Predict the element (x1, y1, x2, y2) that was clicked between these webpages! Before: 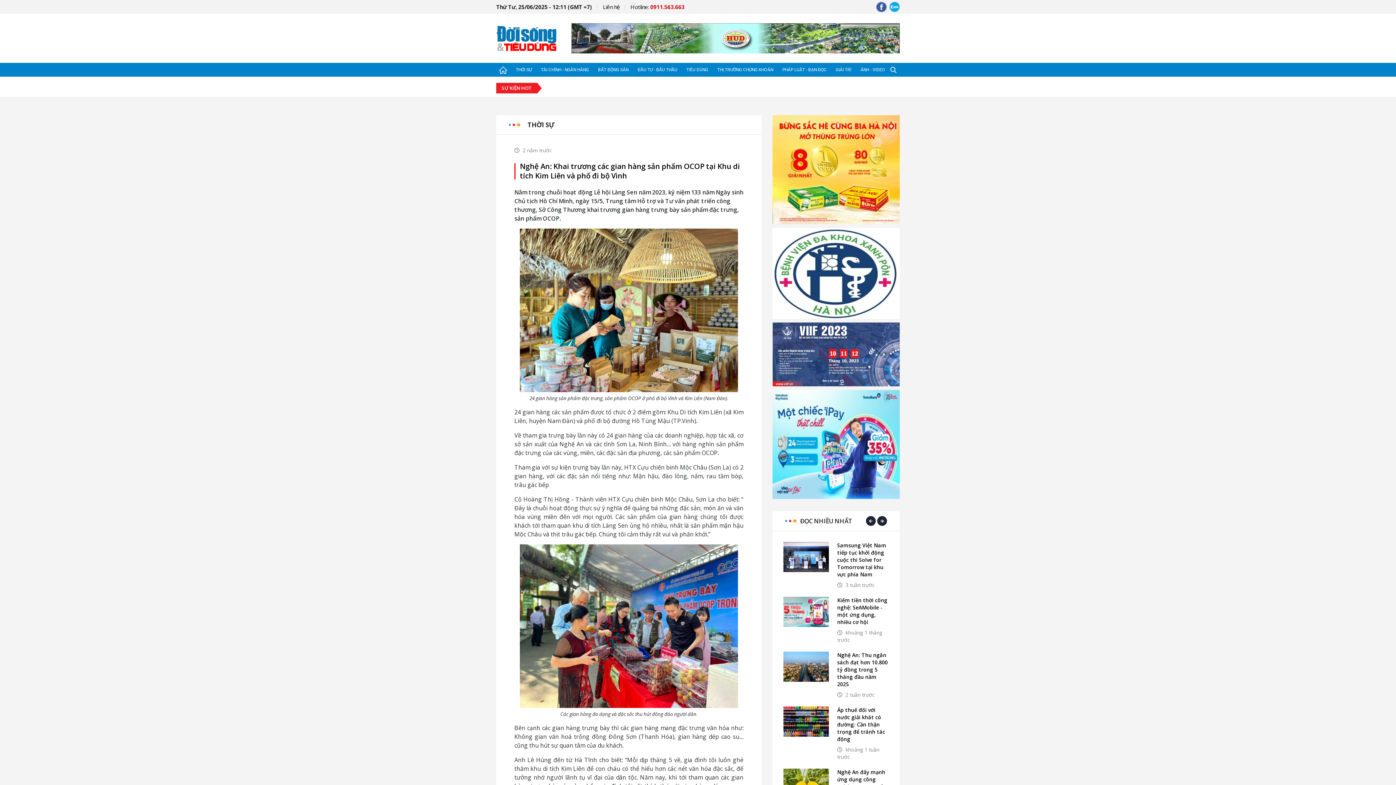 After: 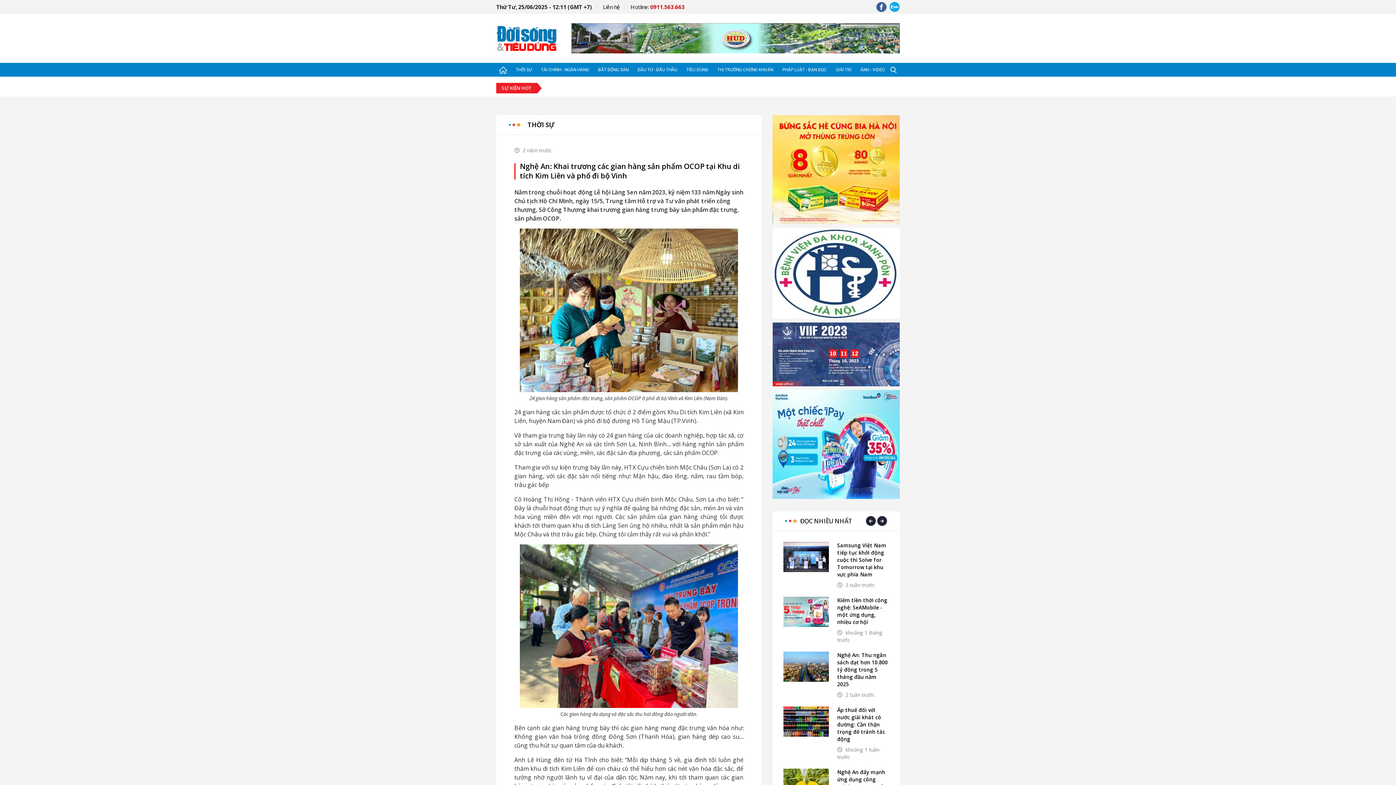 Action: bbox: (772, 268, 900, 276)